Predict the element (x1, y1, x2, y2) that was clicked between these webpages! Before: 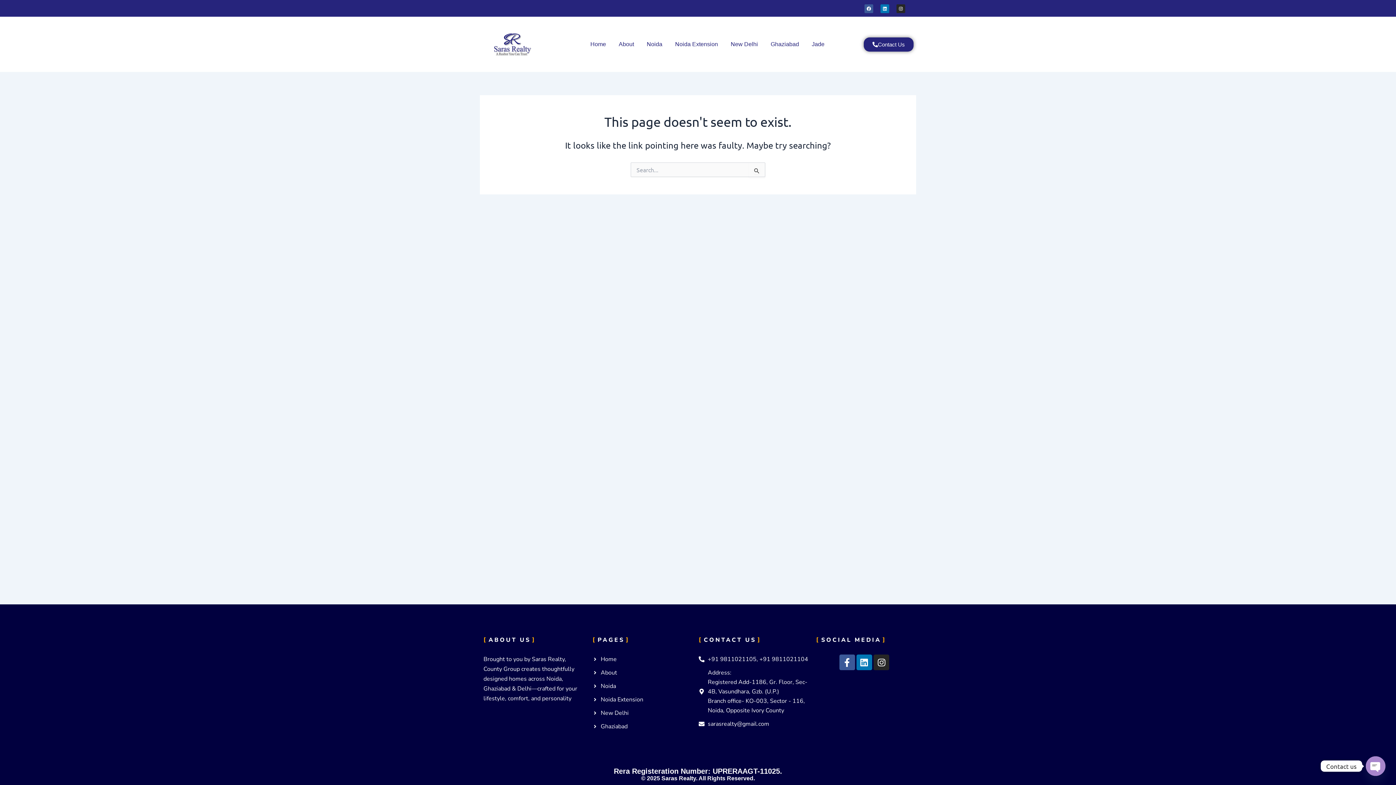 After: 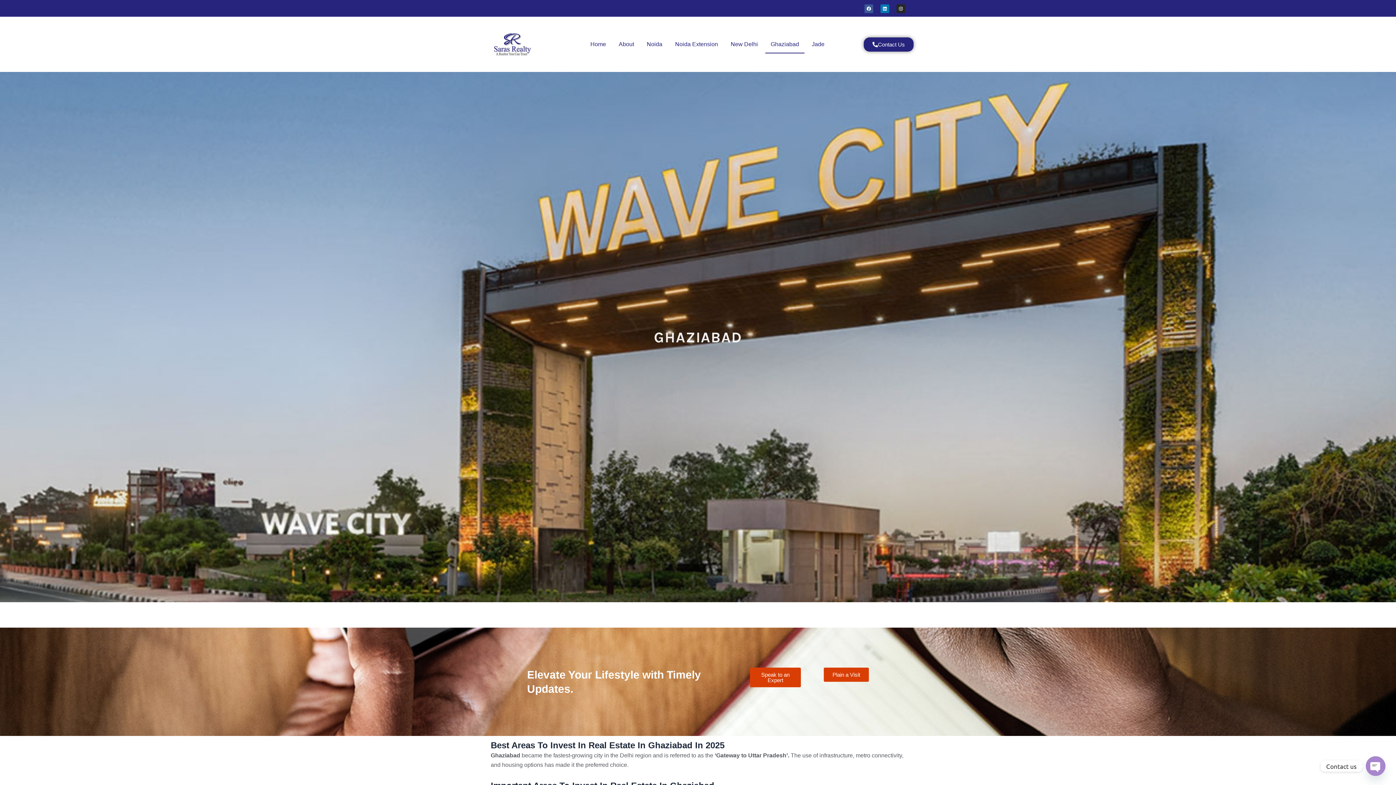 Action: bbox: (592, 722, 691, 731) label: Ghaziabad